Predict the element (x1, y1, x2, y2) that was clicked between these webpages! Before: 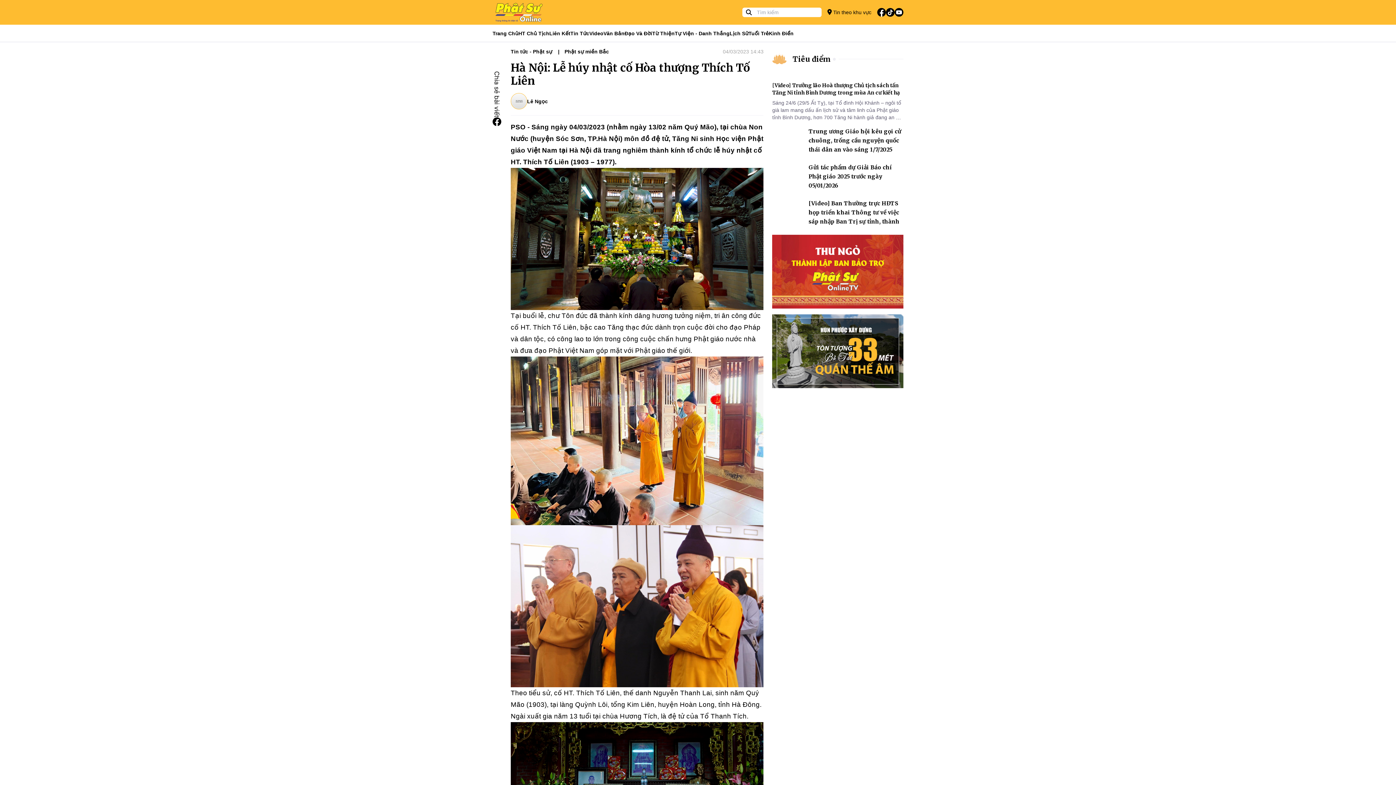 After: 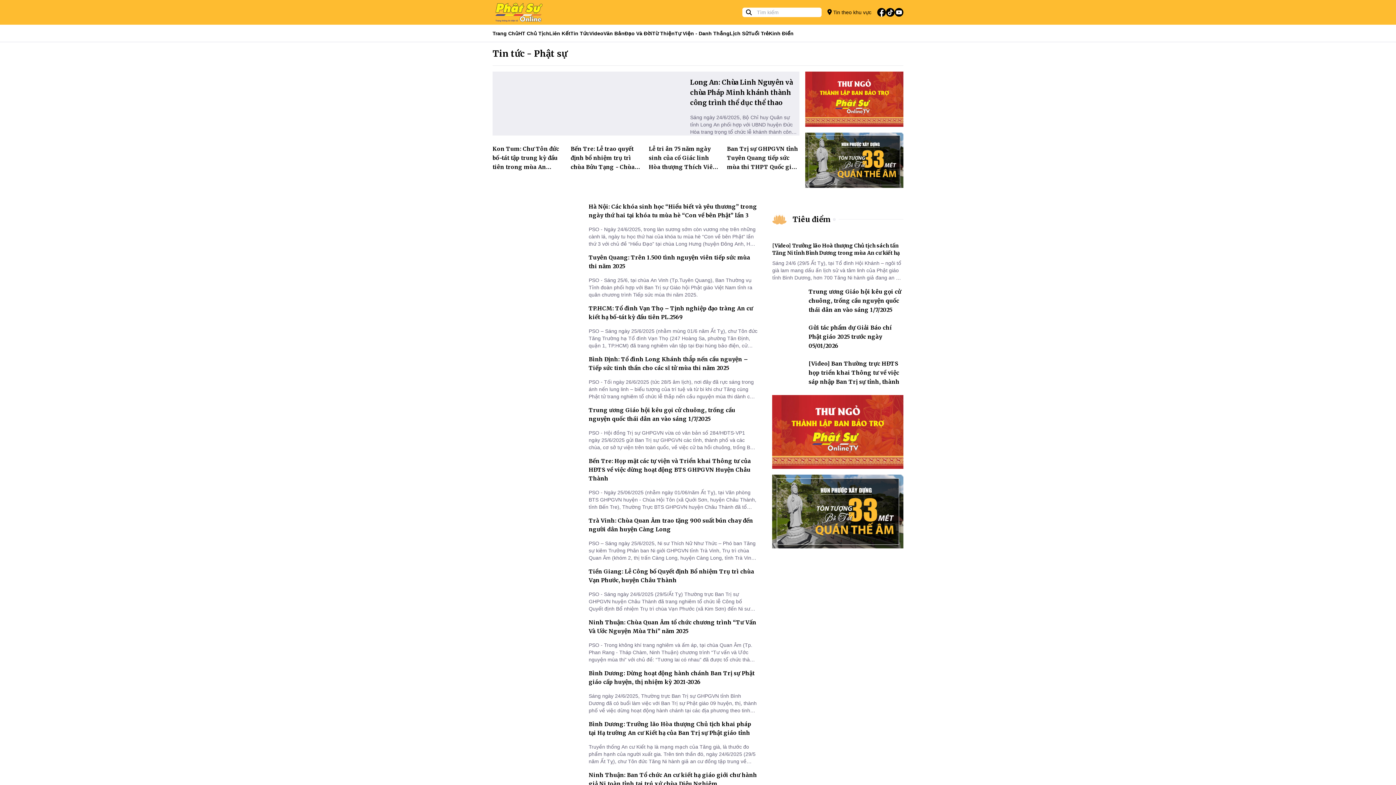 Action: label: Tin Tức bbox: (570, 24, 589, 41)